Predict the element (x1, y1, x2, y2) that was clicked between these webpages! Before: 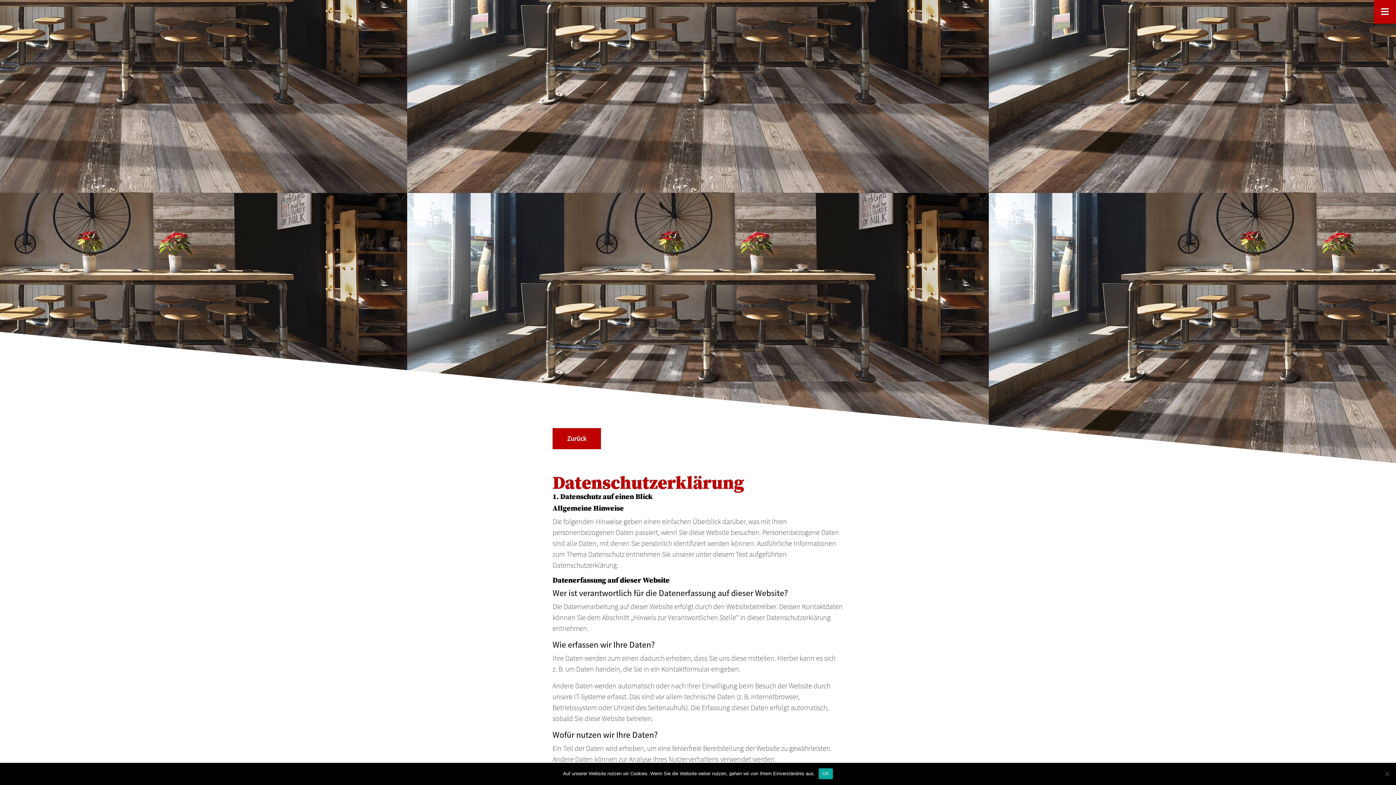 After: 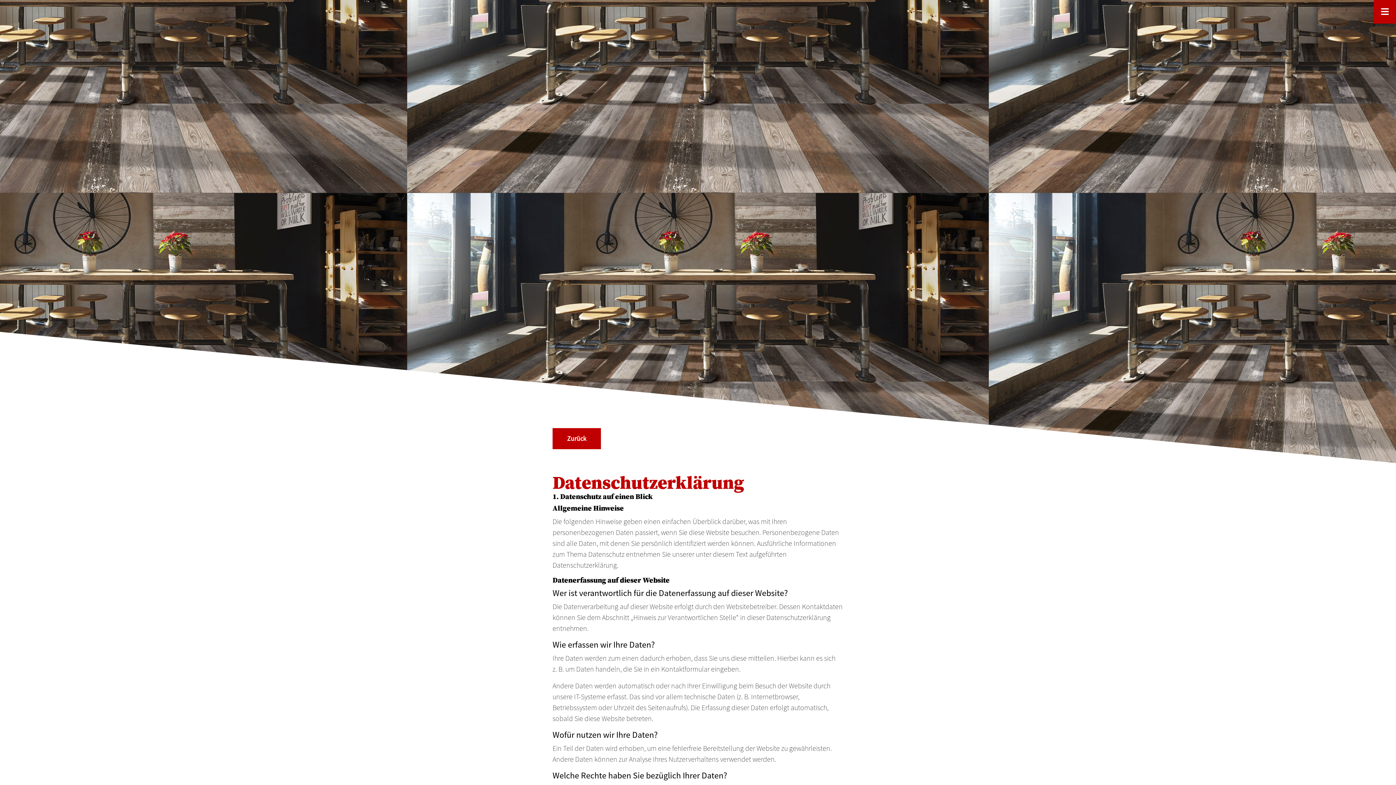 Action: bbox: (818, 768, 833, 779) label: OK